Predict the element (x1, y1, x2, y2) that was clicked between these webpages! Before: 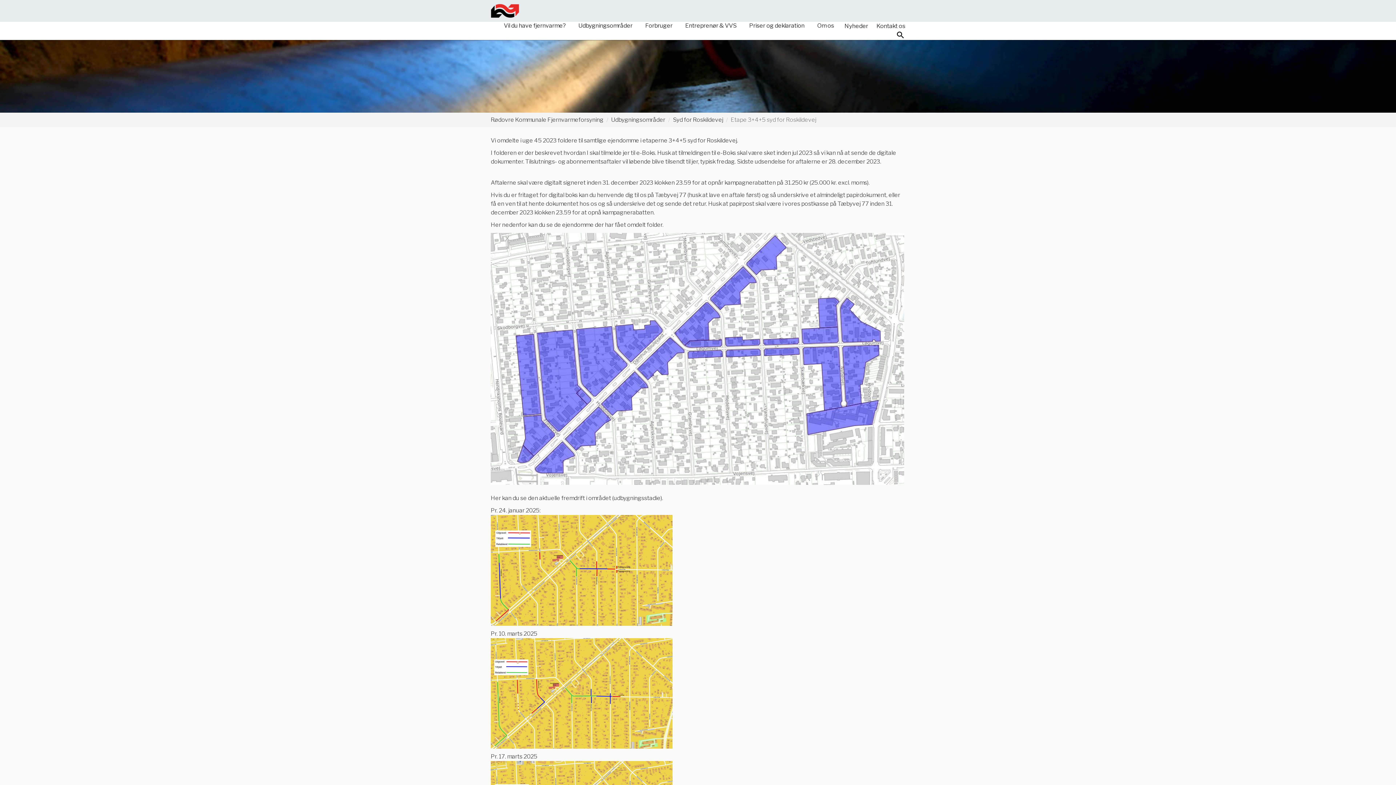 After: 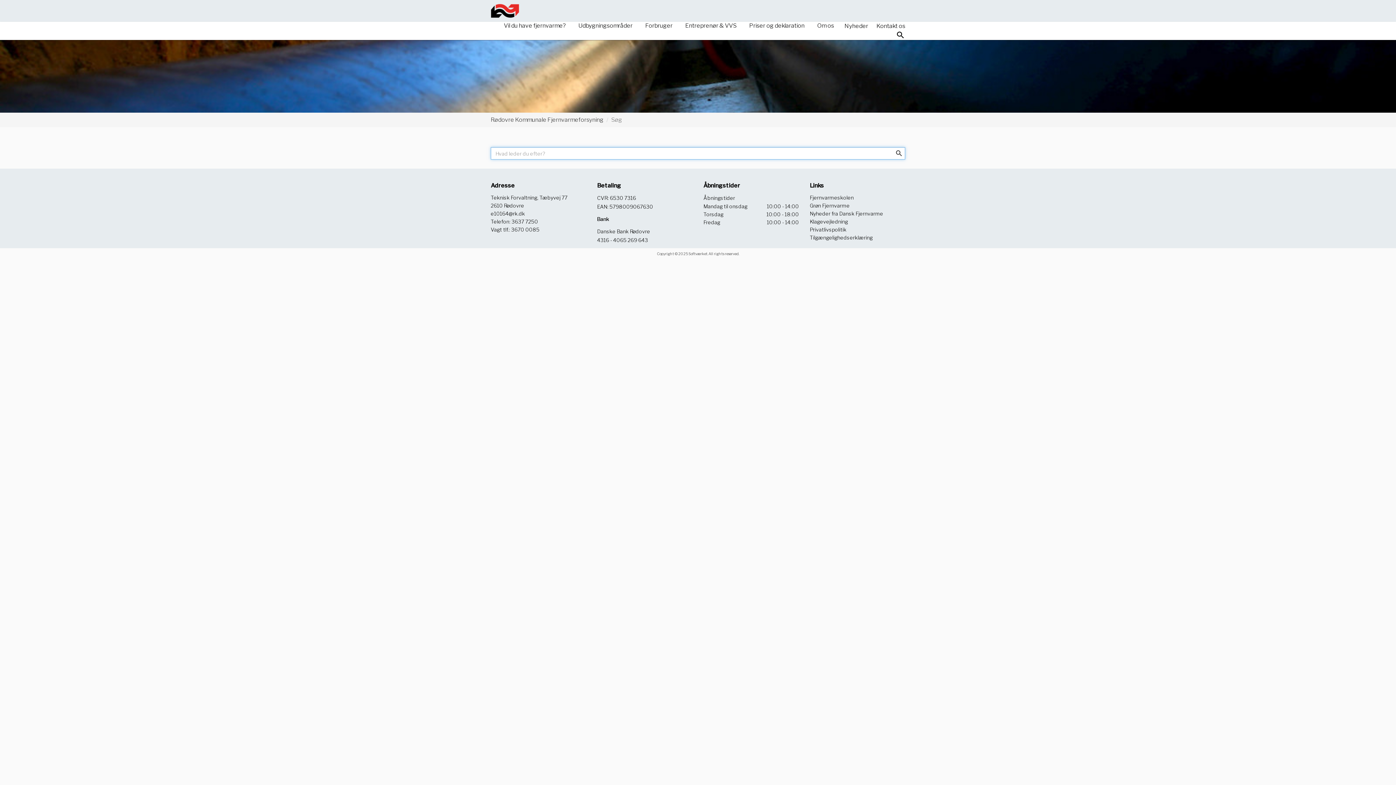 Action: bbox: (896, 30, 905, 39) label: Søg